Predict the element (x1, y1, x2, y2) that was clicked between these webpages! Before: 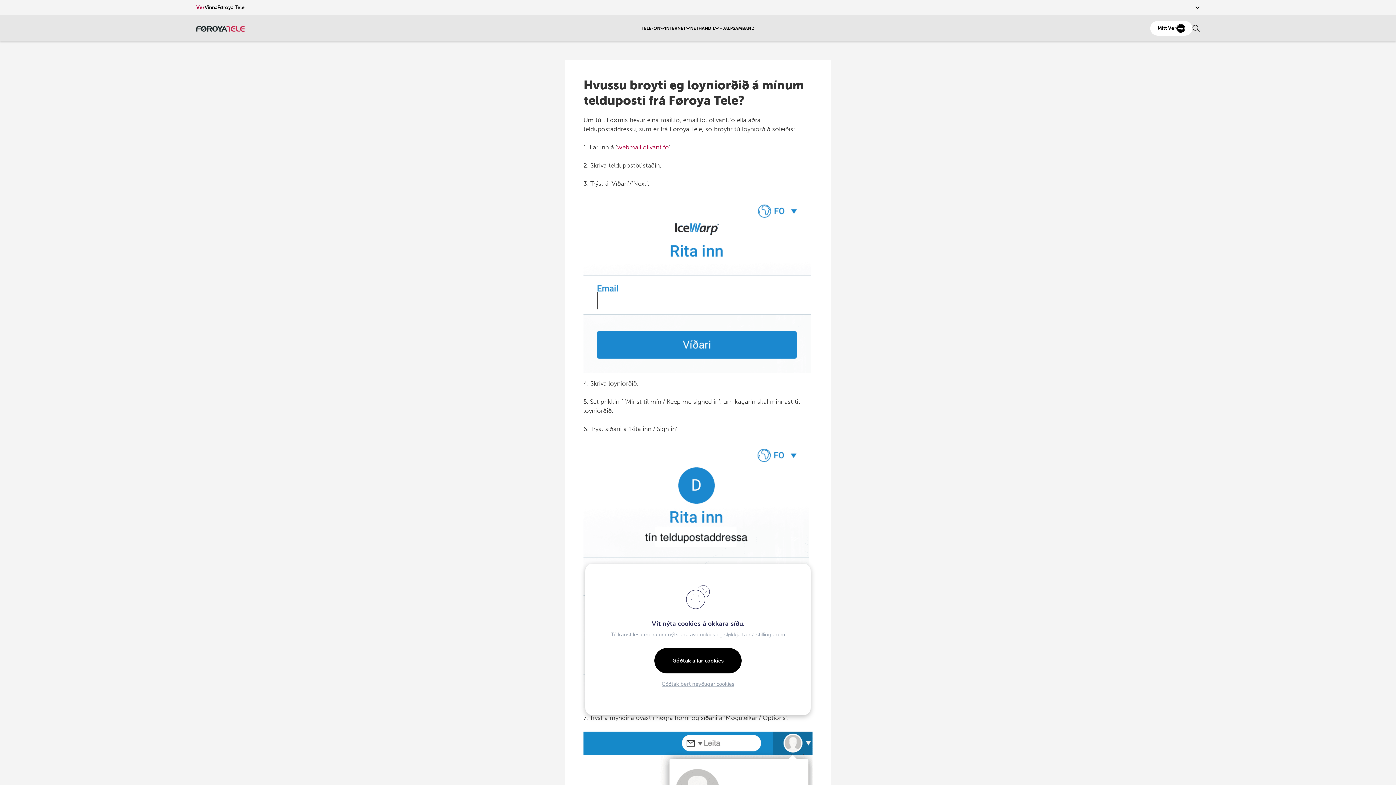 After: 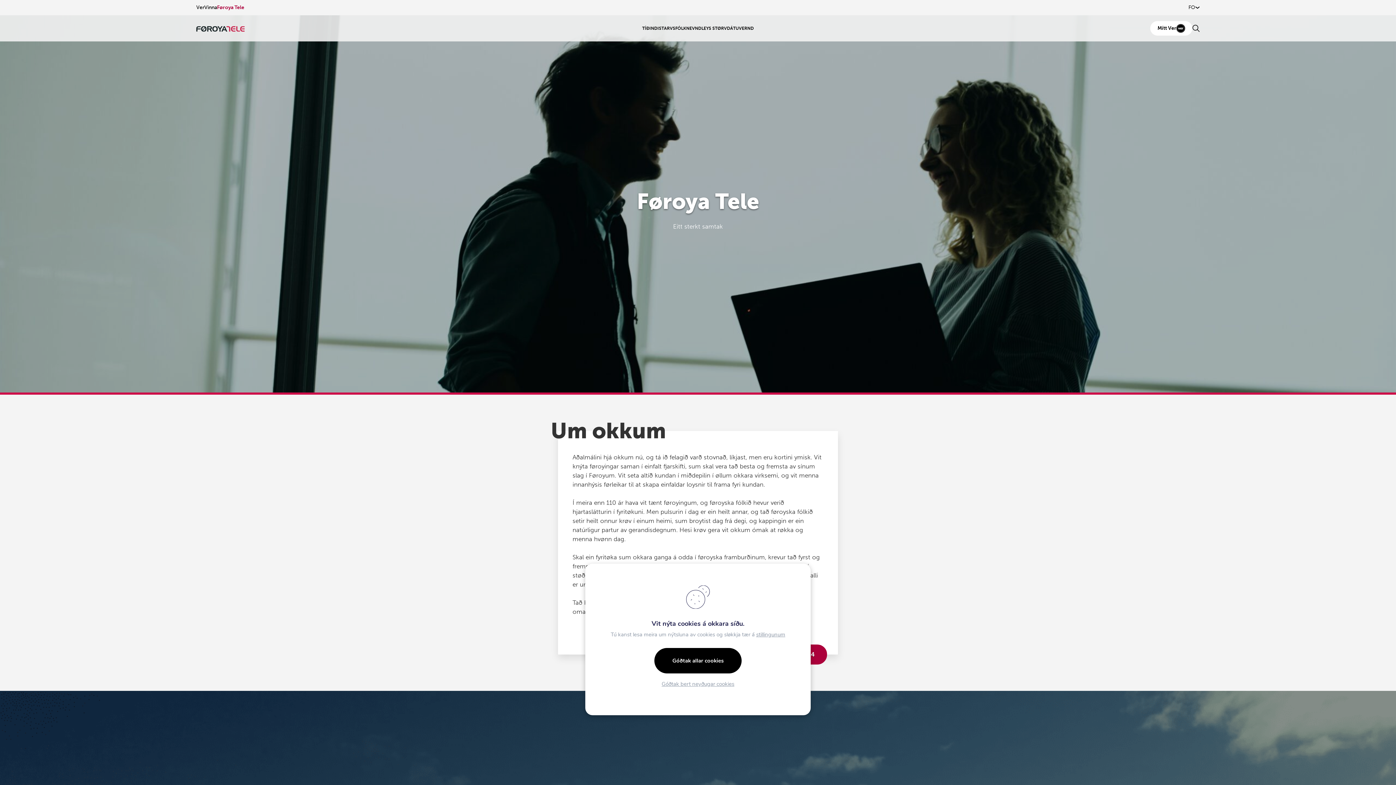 Action: bbox: (217, 3, 244, 11) label: Føroya Tele